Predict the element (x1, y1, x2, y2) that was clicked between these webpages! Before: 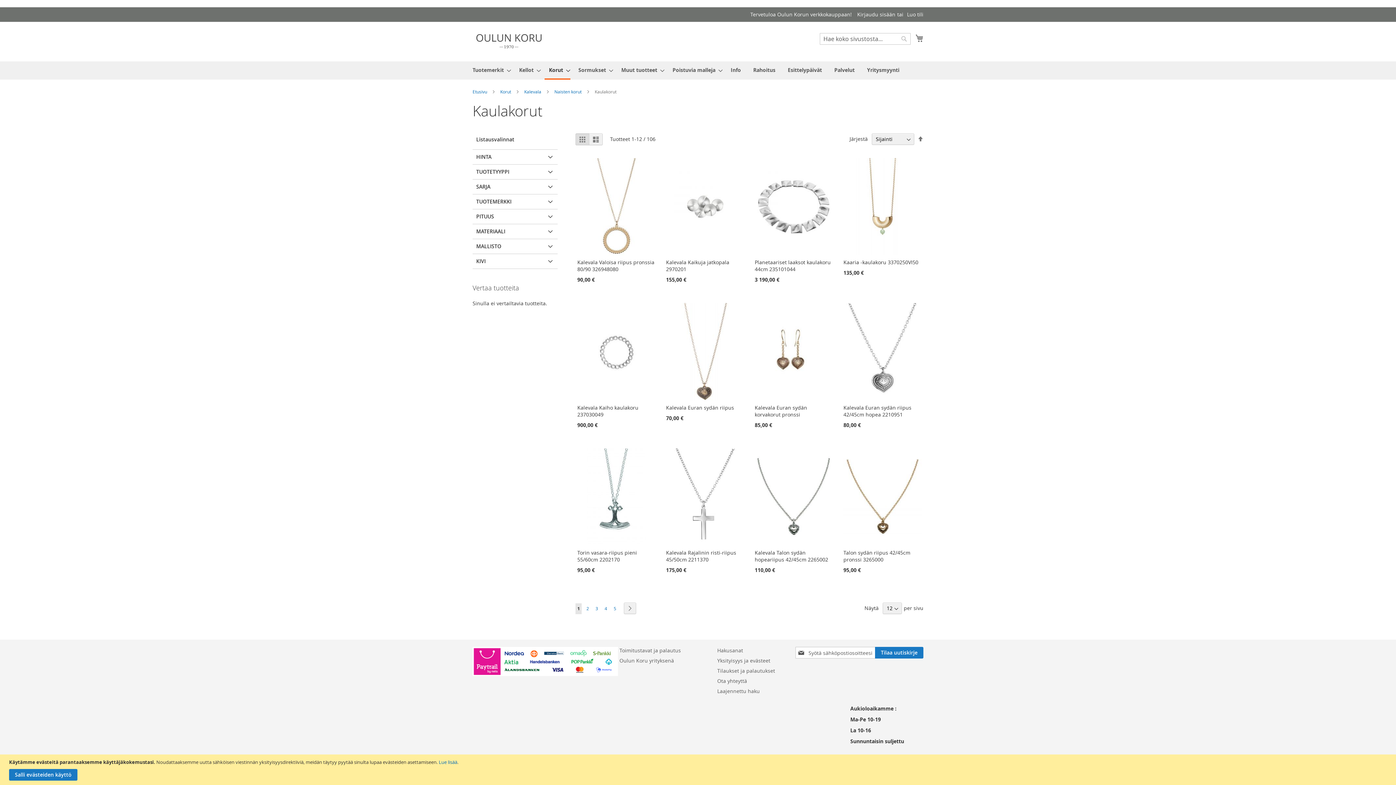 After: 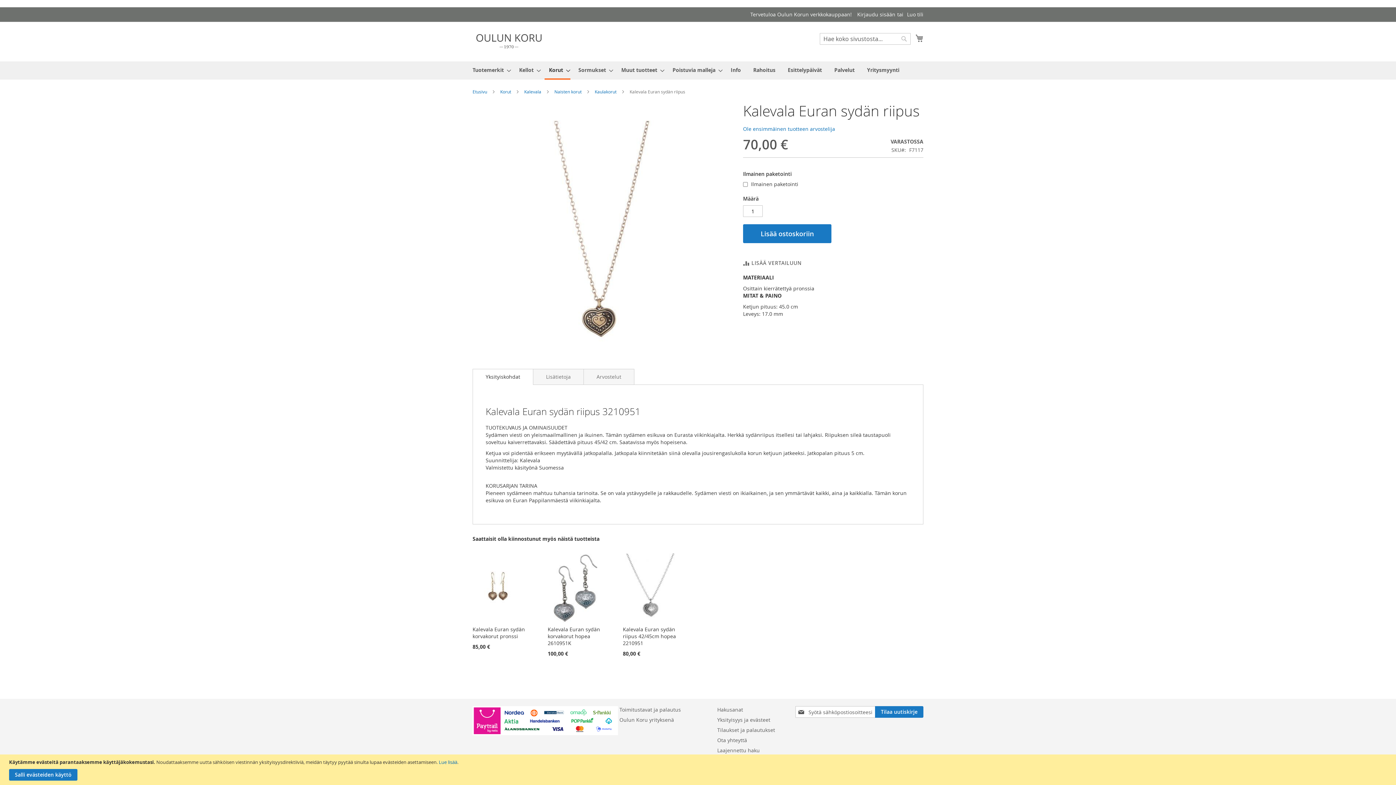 Action: bbox: (666, 395, 744, 402)